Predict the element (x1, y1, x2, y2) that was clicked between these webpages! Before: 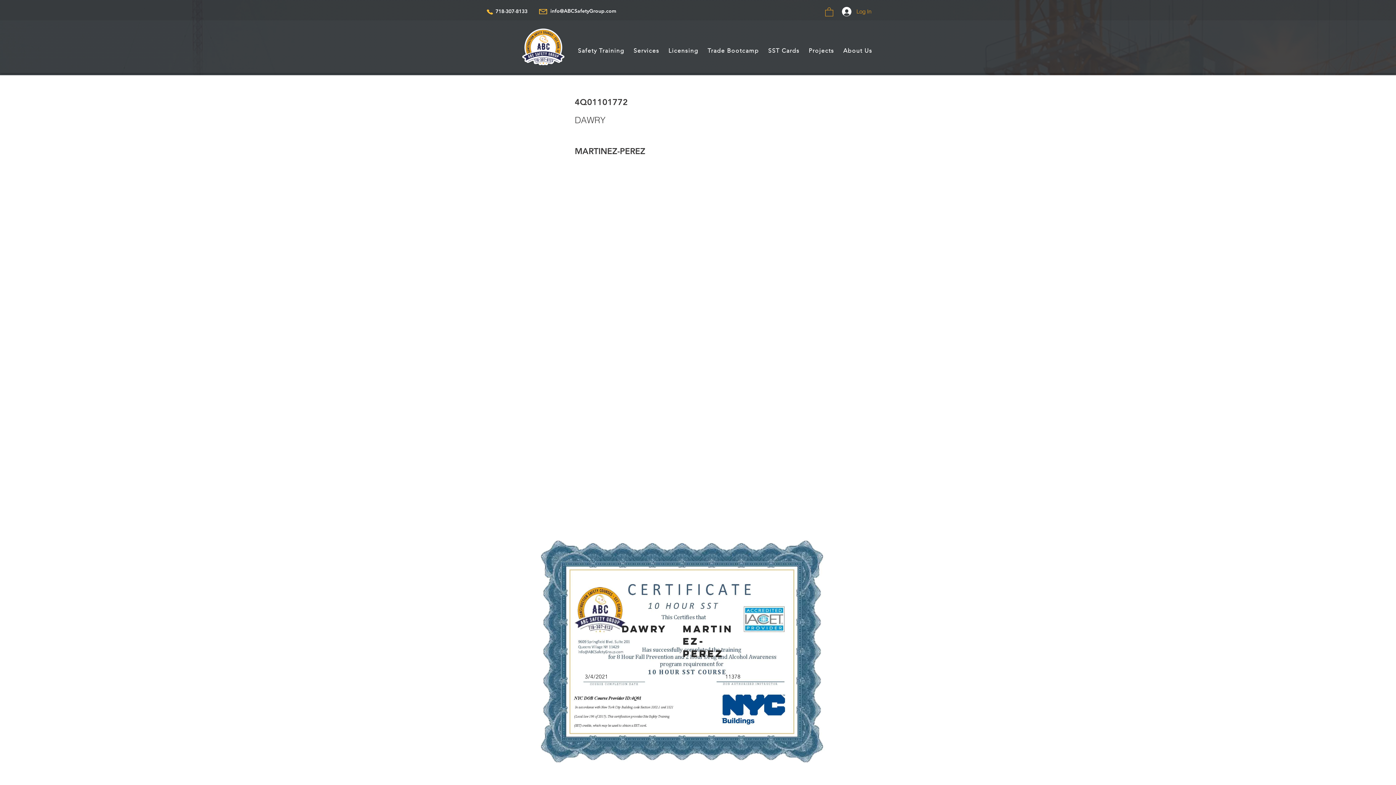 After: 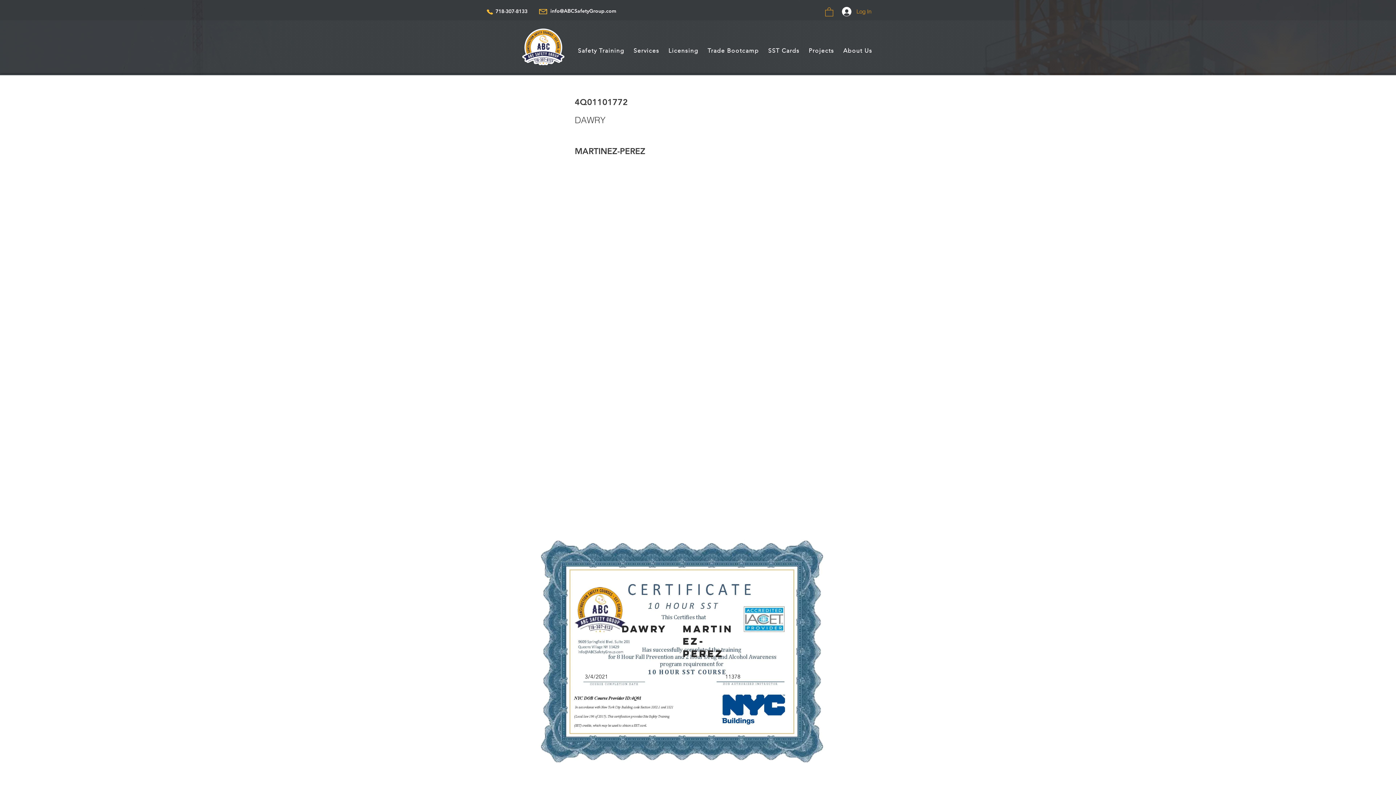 Action: bbox: (486, 9, 493, 14)